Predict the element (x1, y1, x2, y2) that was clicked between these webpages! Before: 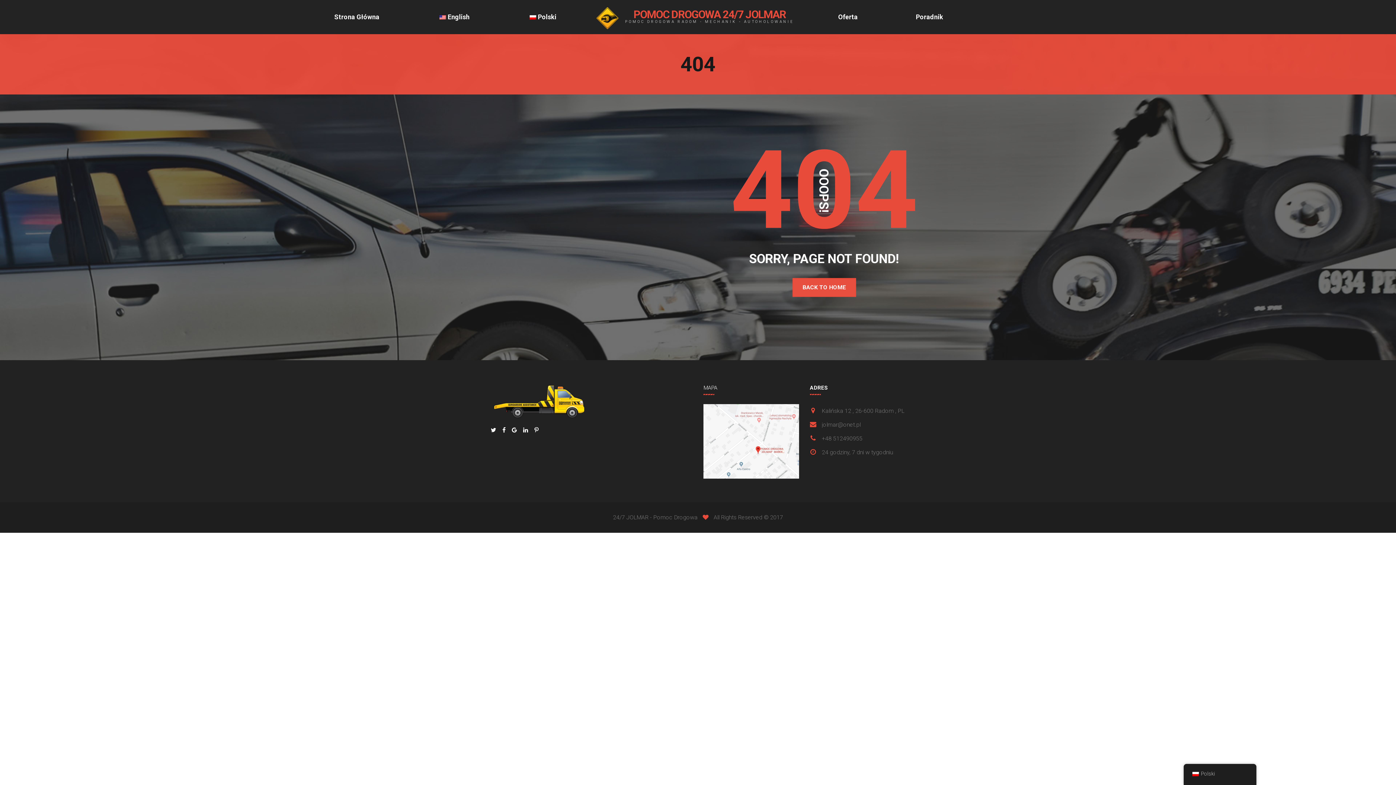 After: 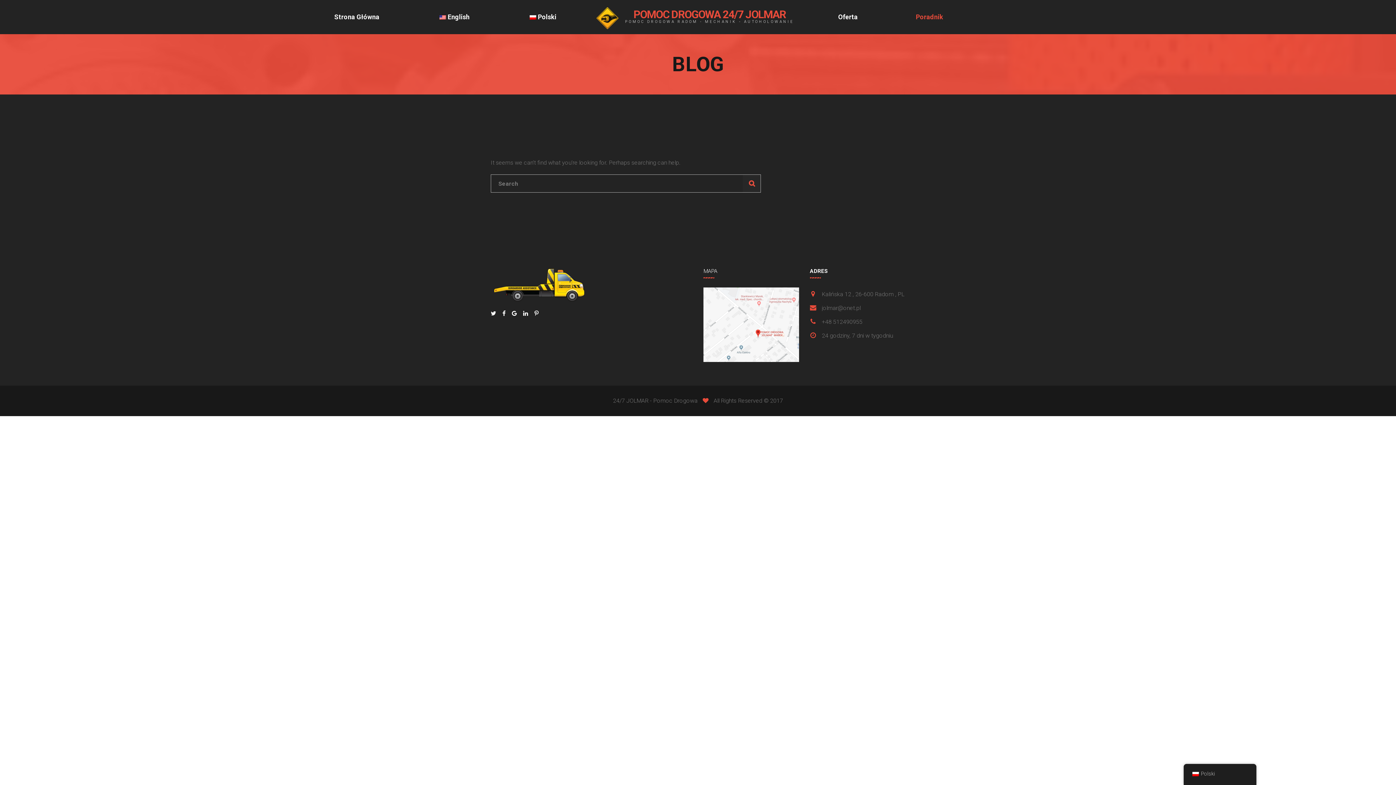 Action: label: Poradnik bbox: (916, 0, 943, 34)